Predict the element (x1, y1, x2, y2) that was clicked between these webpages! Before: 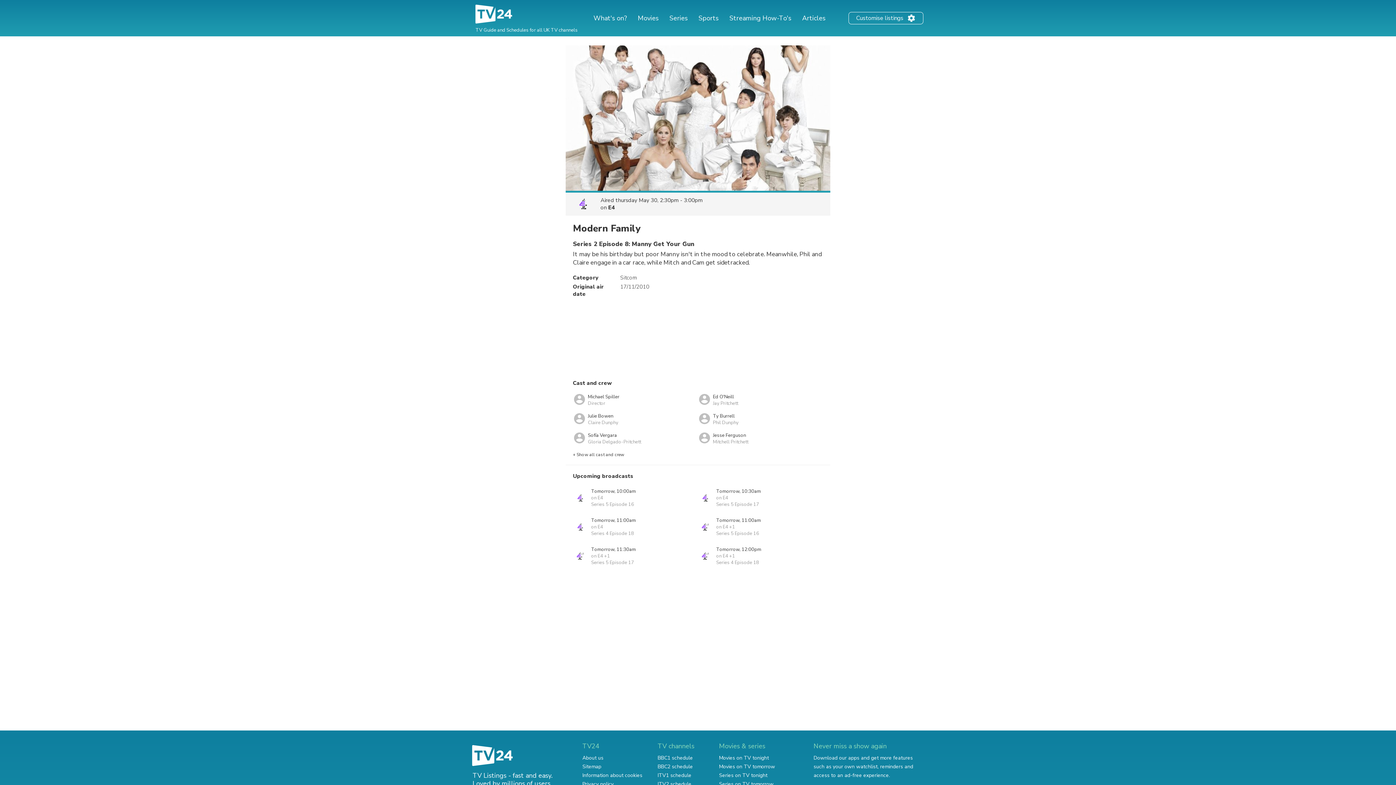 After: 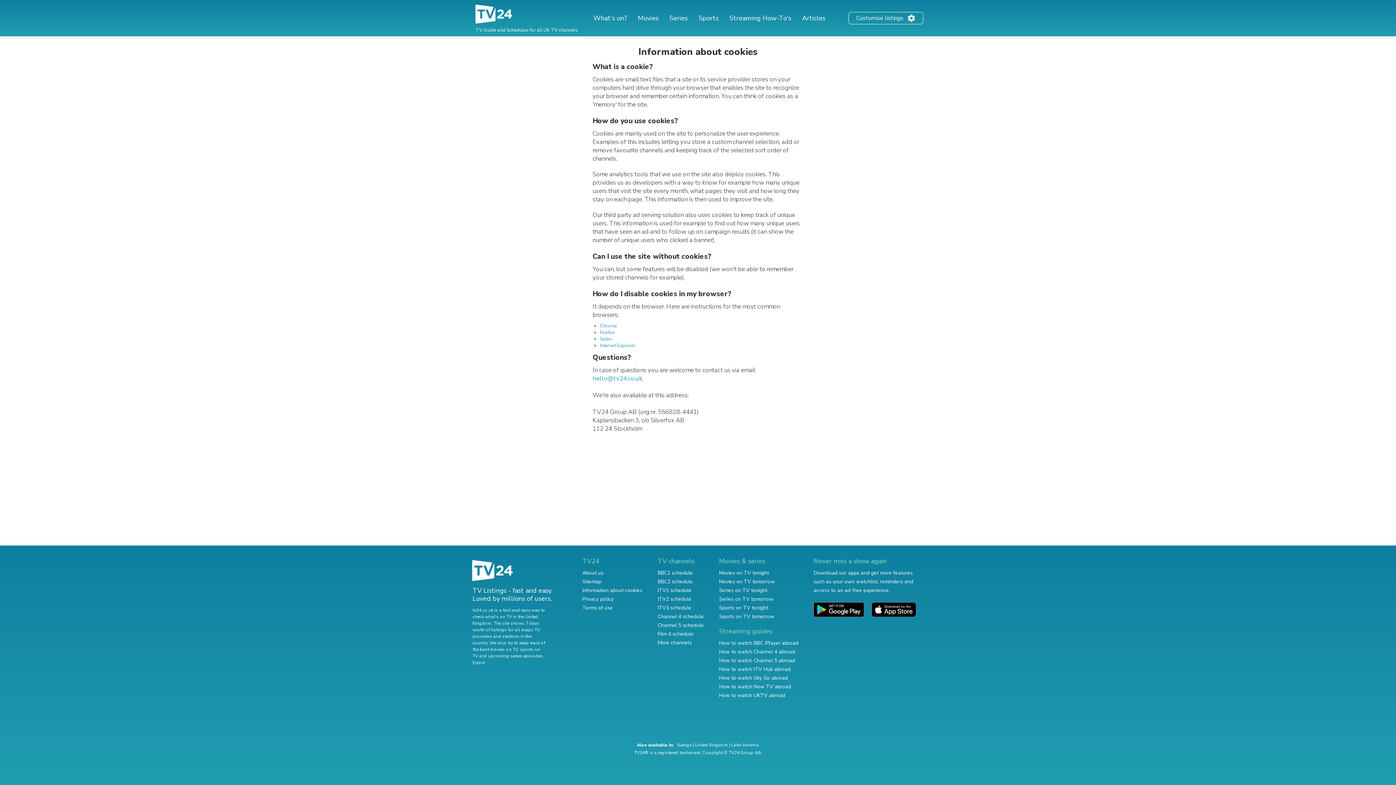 Action: label: Information about cookies bbox: (582, 772, 642, 779)